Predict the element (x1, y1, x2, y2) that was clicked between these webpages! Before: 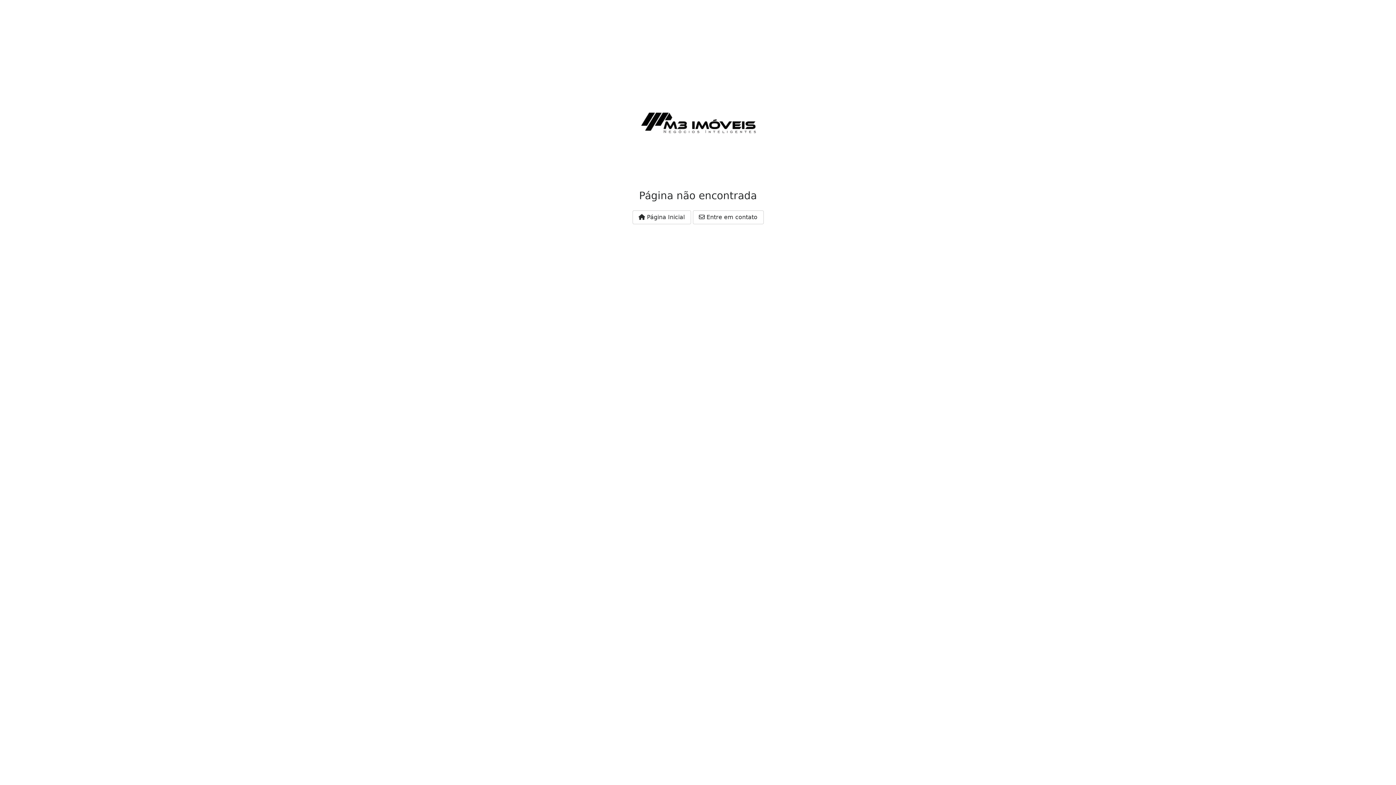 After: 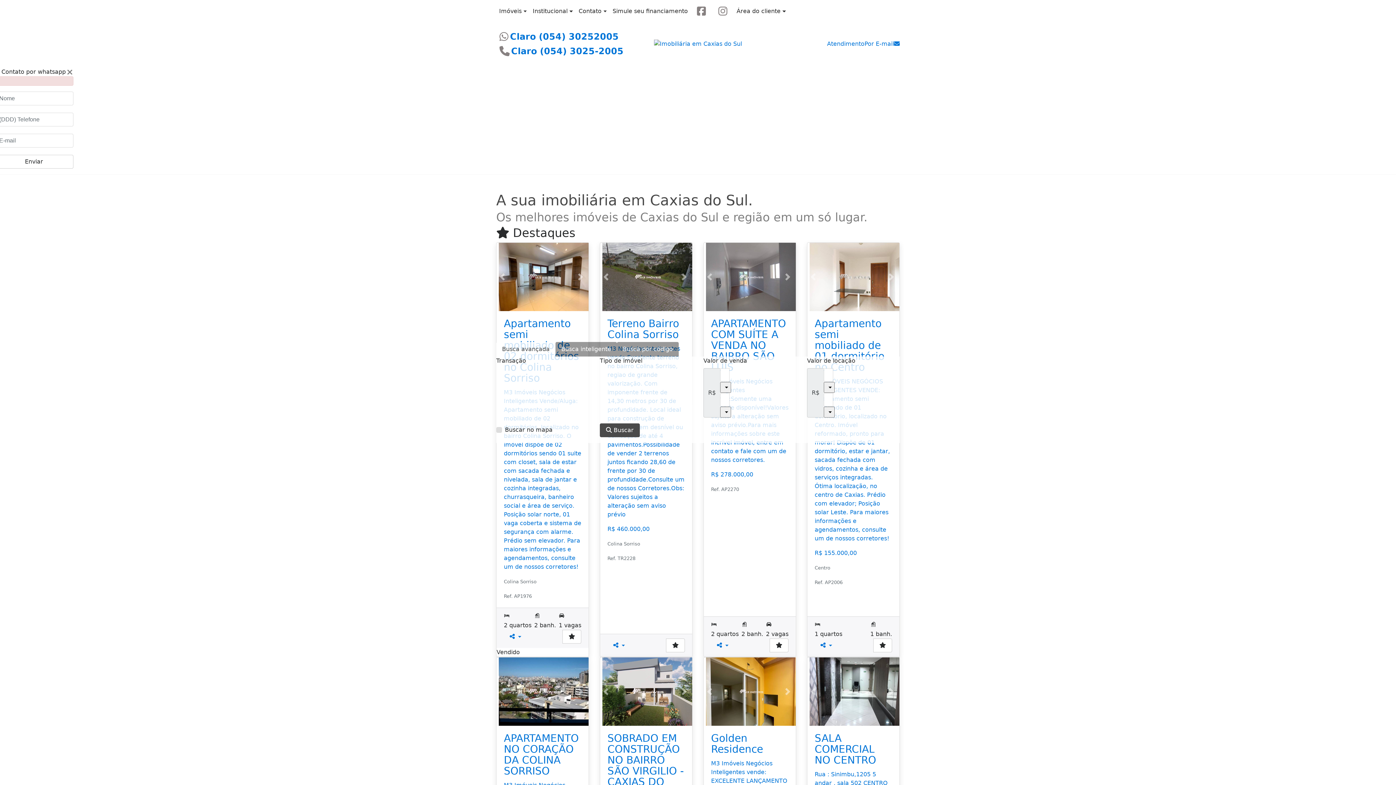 Action: label:  Página Inicial bbox: (632, 210, 691, 224)